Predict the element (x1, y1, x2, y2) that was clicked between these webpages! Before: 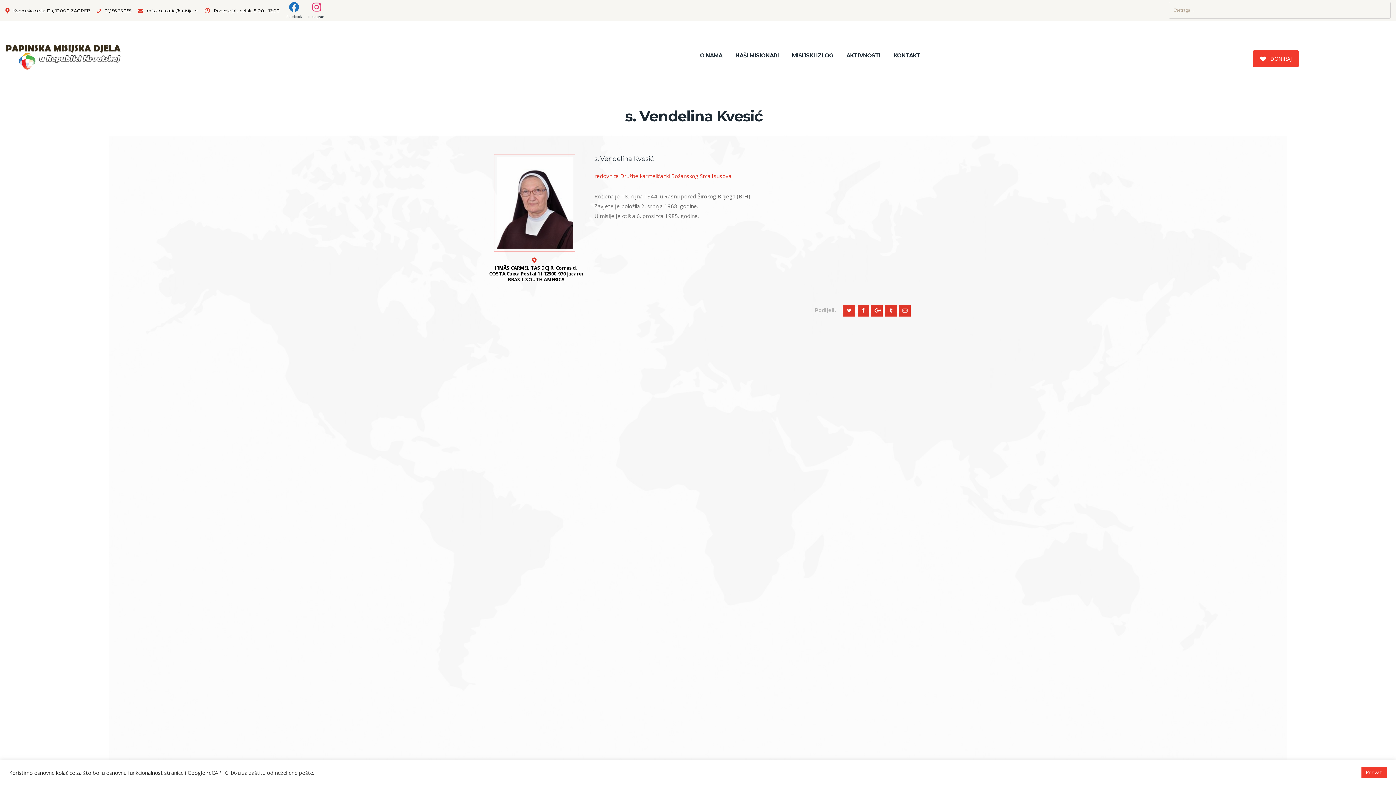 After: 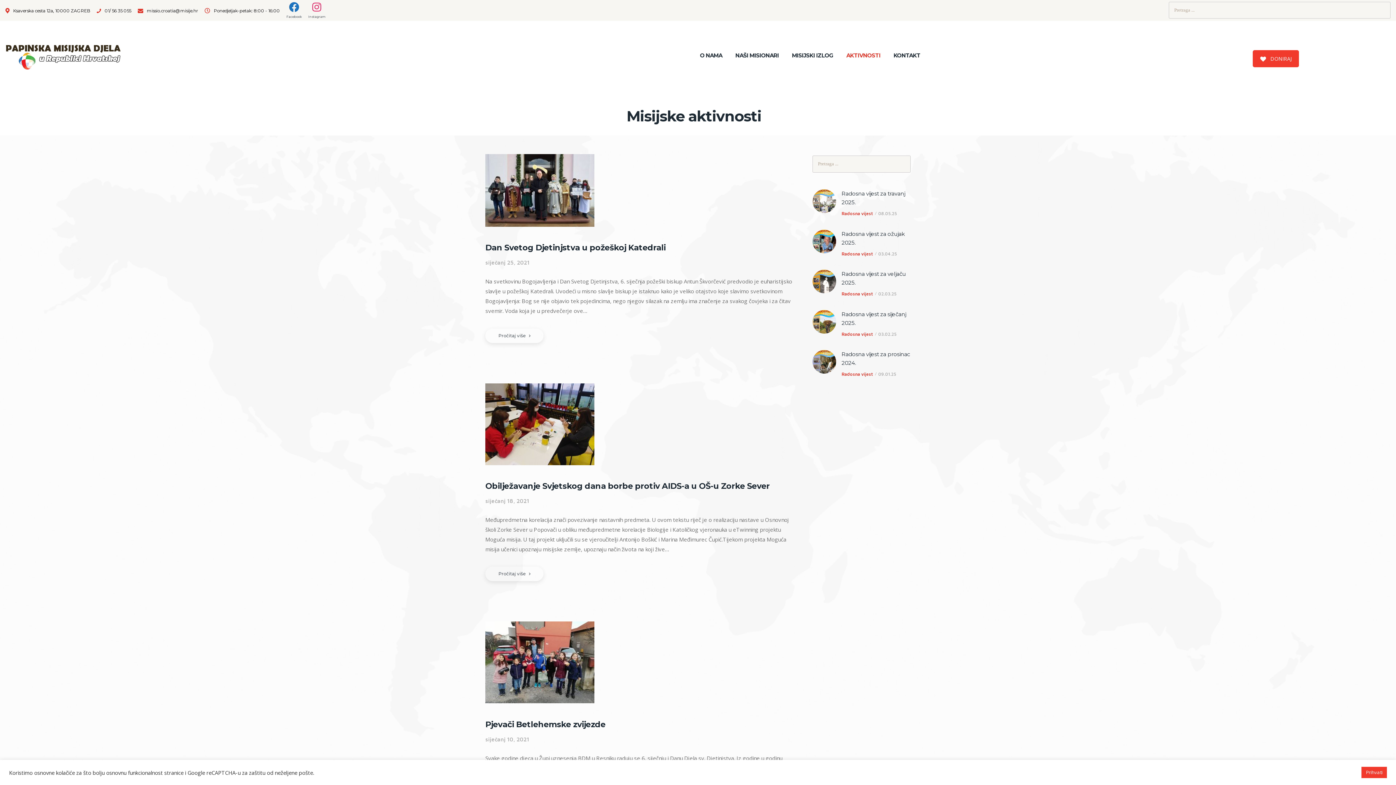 Action: bbox: (840, 45, 887, 65) label: AKTIVNOSTI